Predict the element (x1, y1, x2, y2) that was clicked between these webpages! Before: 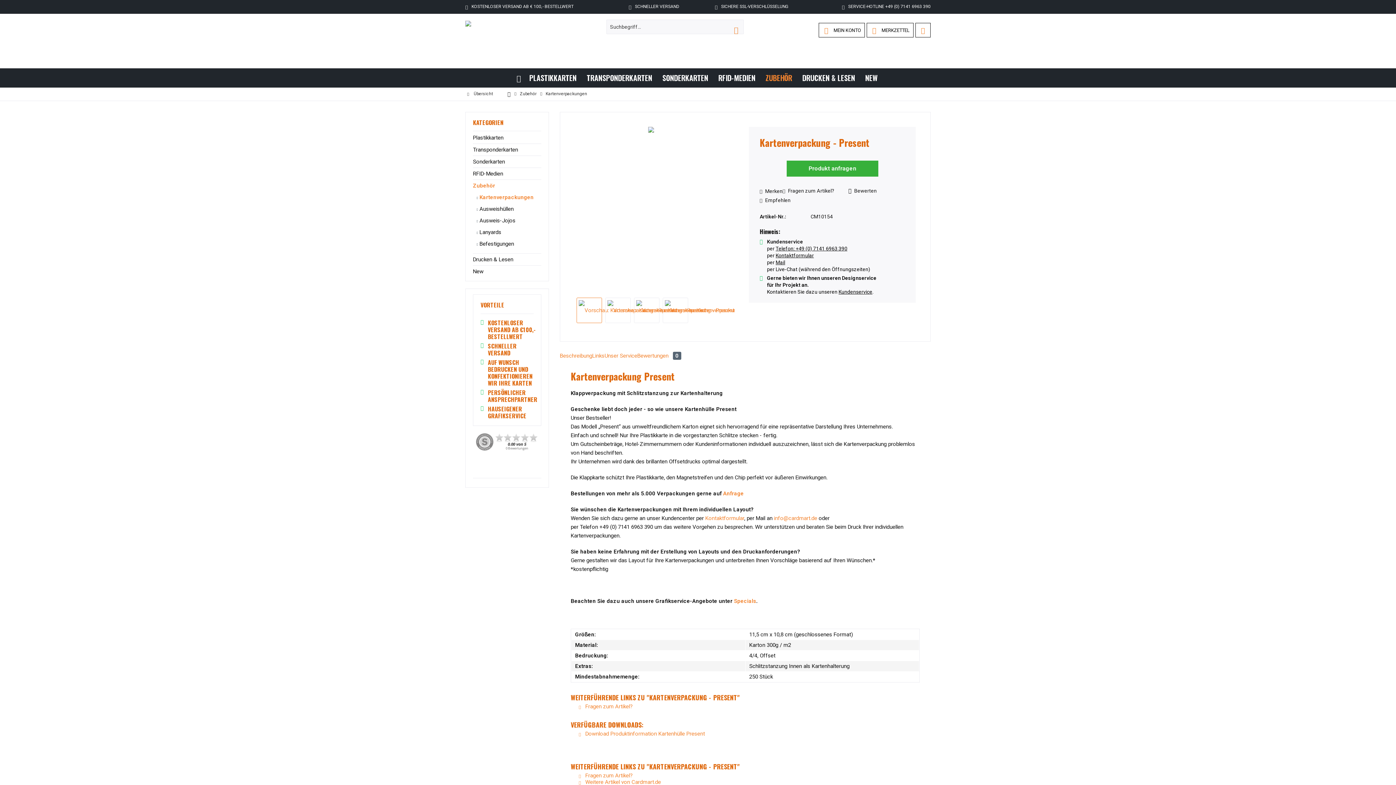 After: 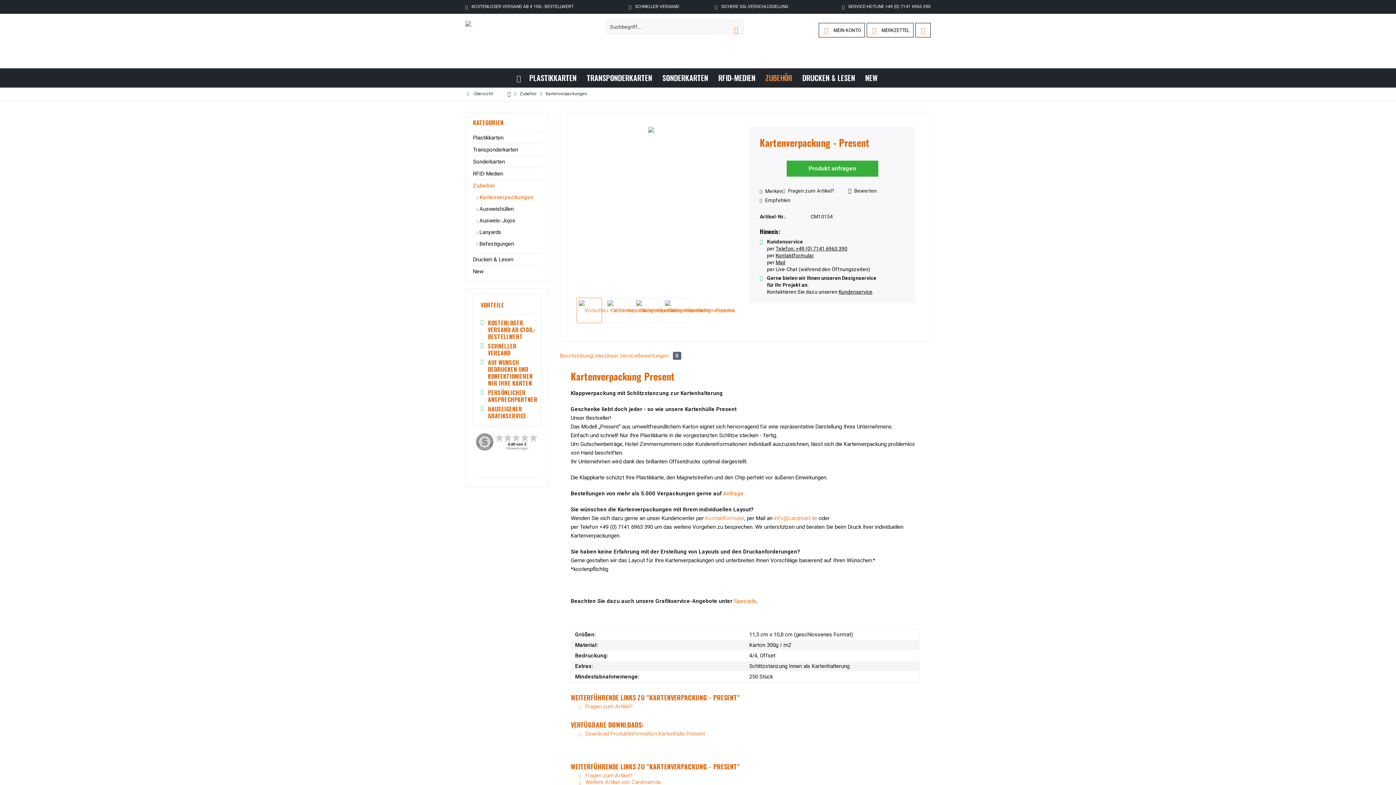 Action: label: Kontaktieren Sie dazu unseren Kundenservice.  bbox: (767, 289, 874, 294)